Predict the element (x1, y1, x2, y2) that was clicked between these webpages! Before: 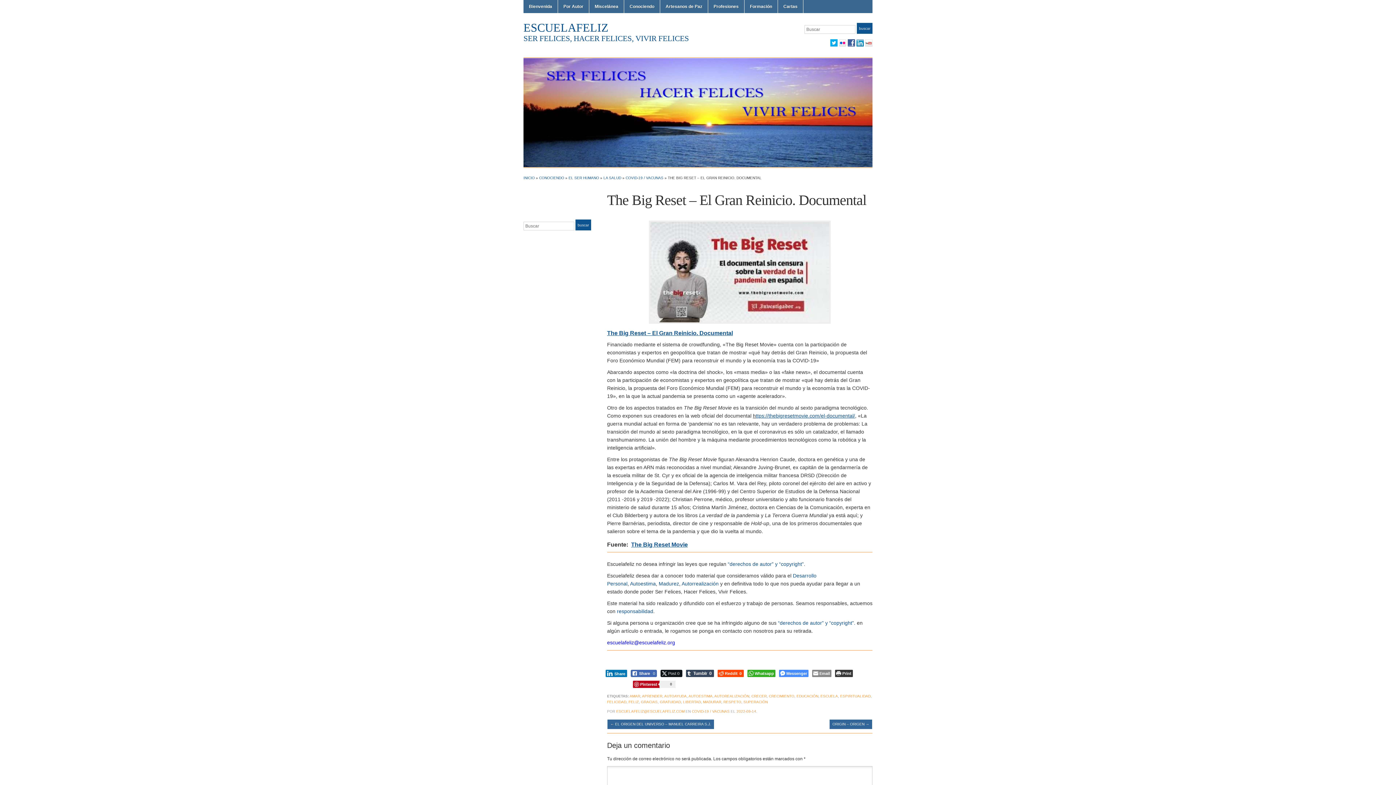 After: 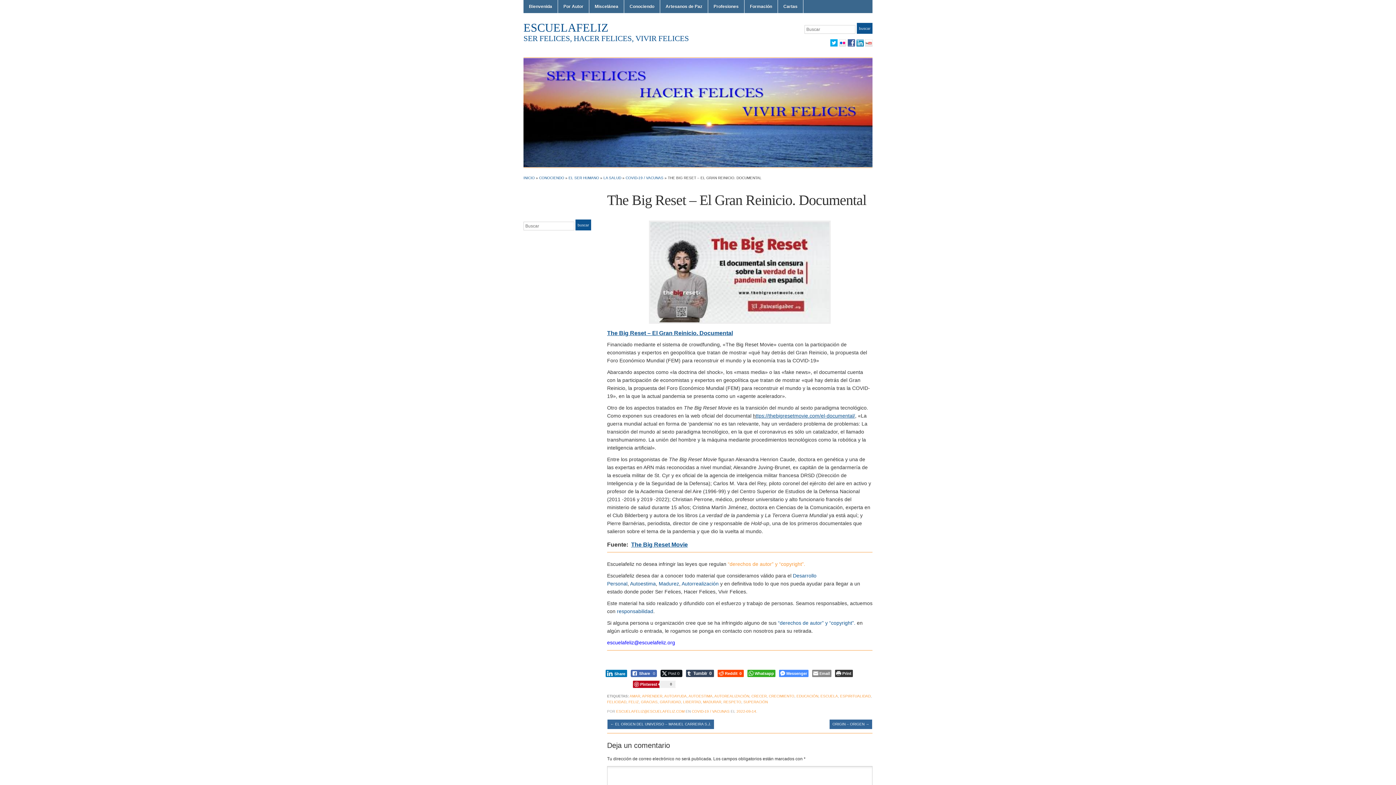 Action: bbox: (728, 561, 805, 567) label: “derechos de autor” y “copyright”.